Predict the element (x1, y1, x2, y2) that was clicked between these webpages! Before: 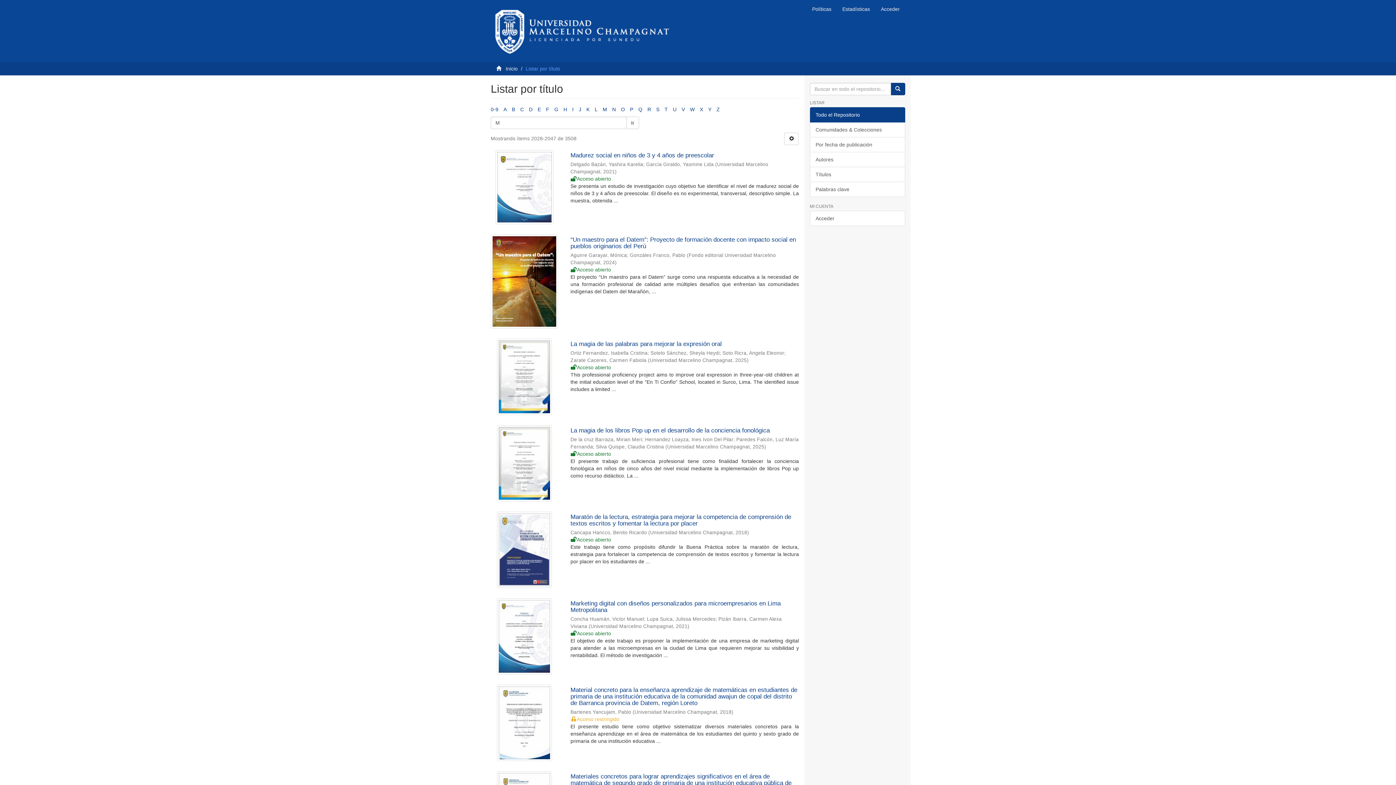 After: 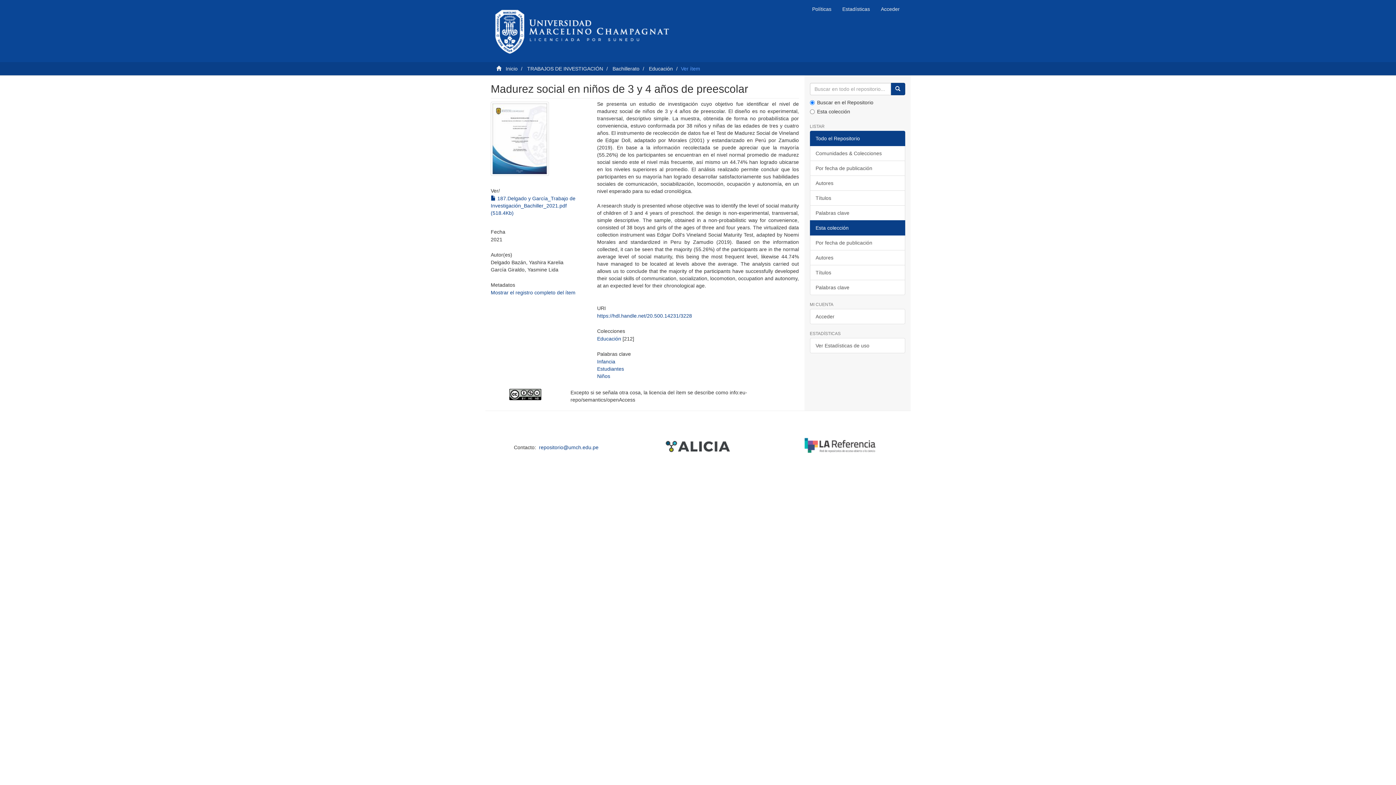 Action: label: Madurez social en niños de 3 y 4 años de preescolar bbox: (570, 152, 714, 158)